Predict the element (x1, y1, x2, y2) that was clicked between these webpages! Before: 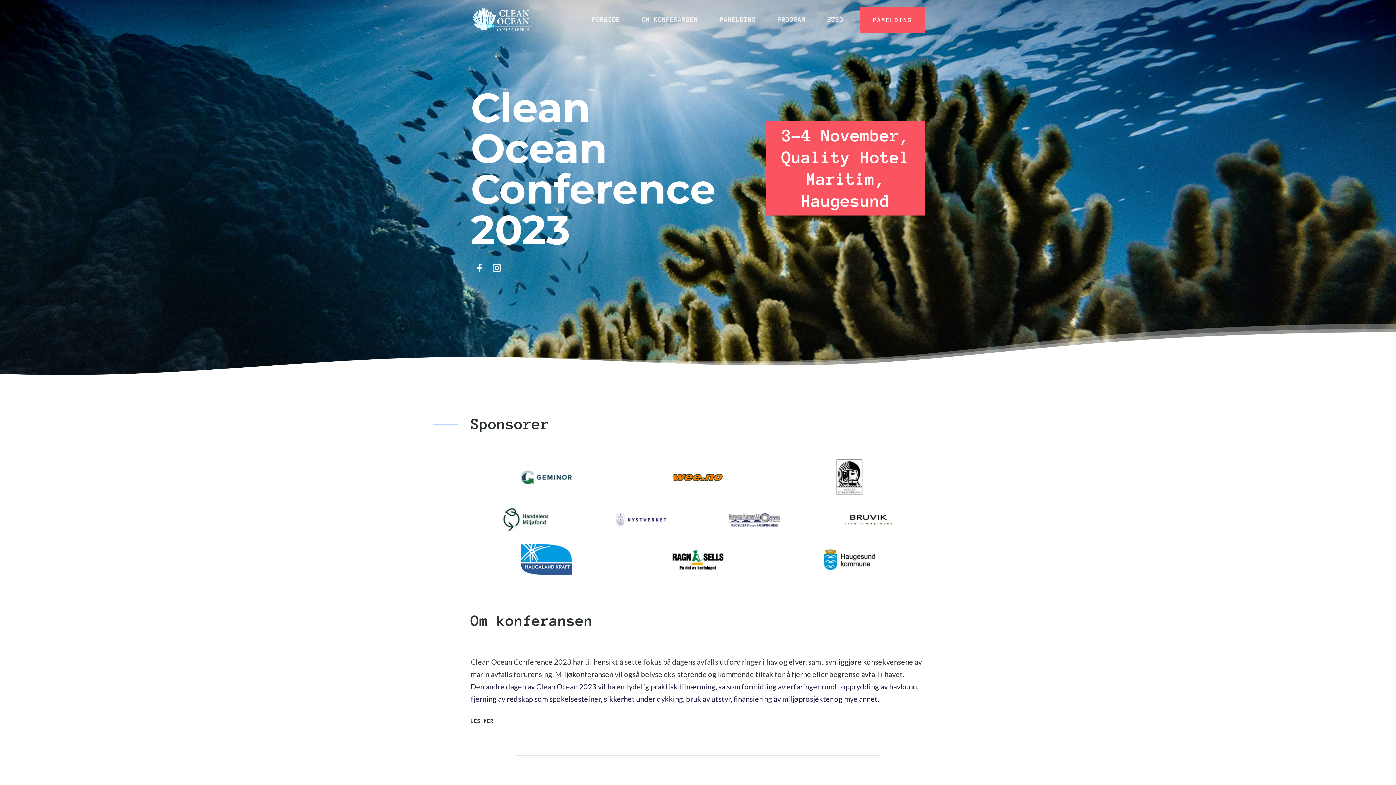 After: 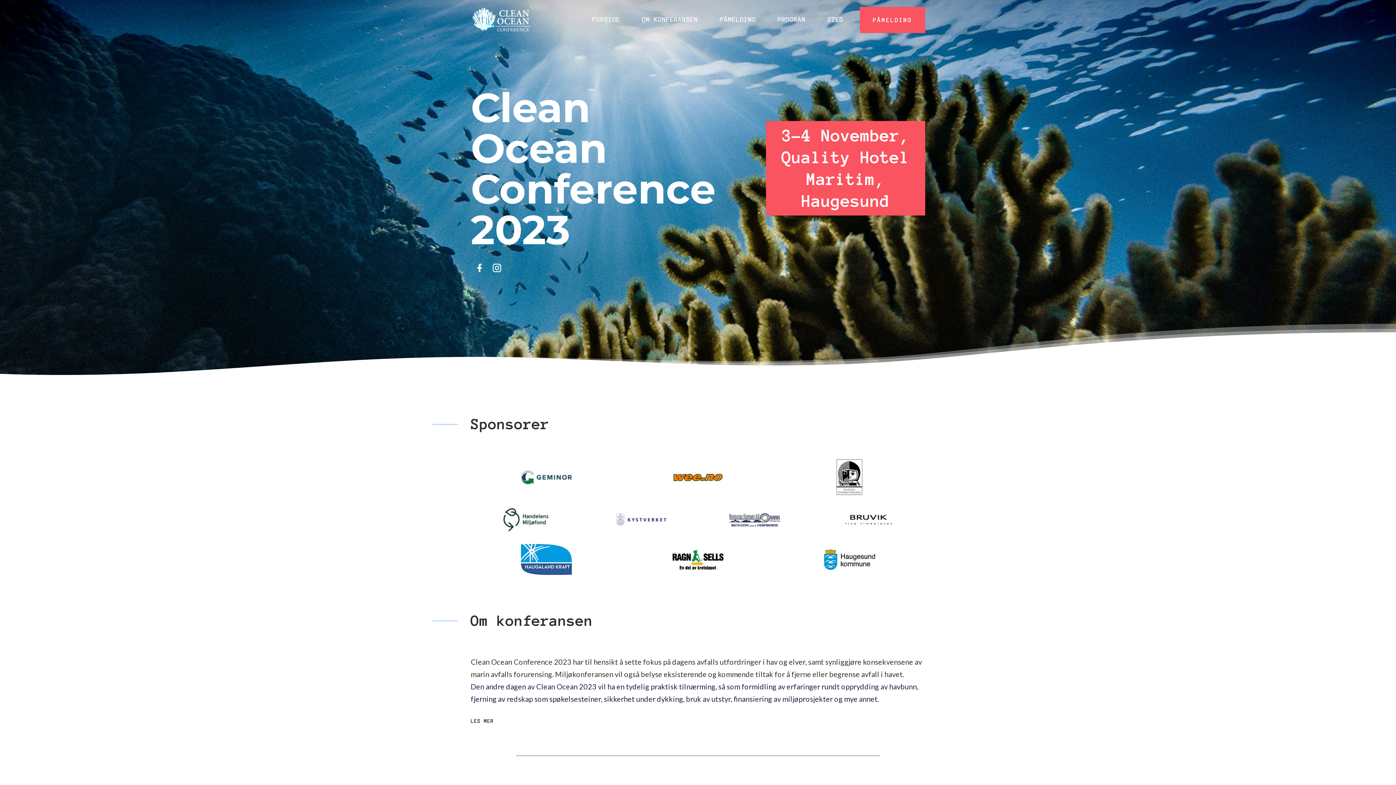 Action: bbox: (470, 6, 532, 33)